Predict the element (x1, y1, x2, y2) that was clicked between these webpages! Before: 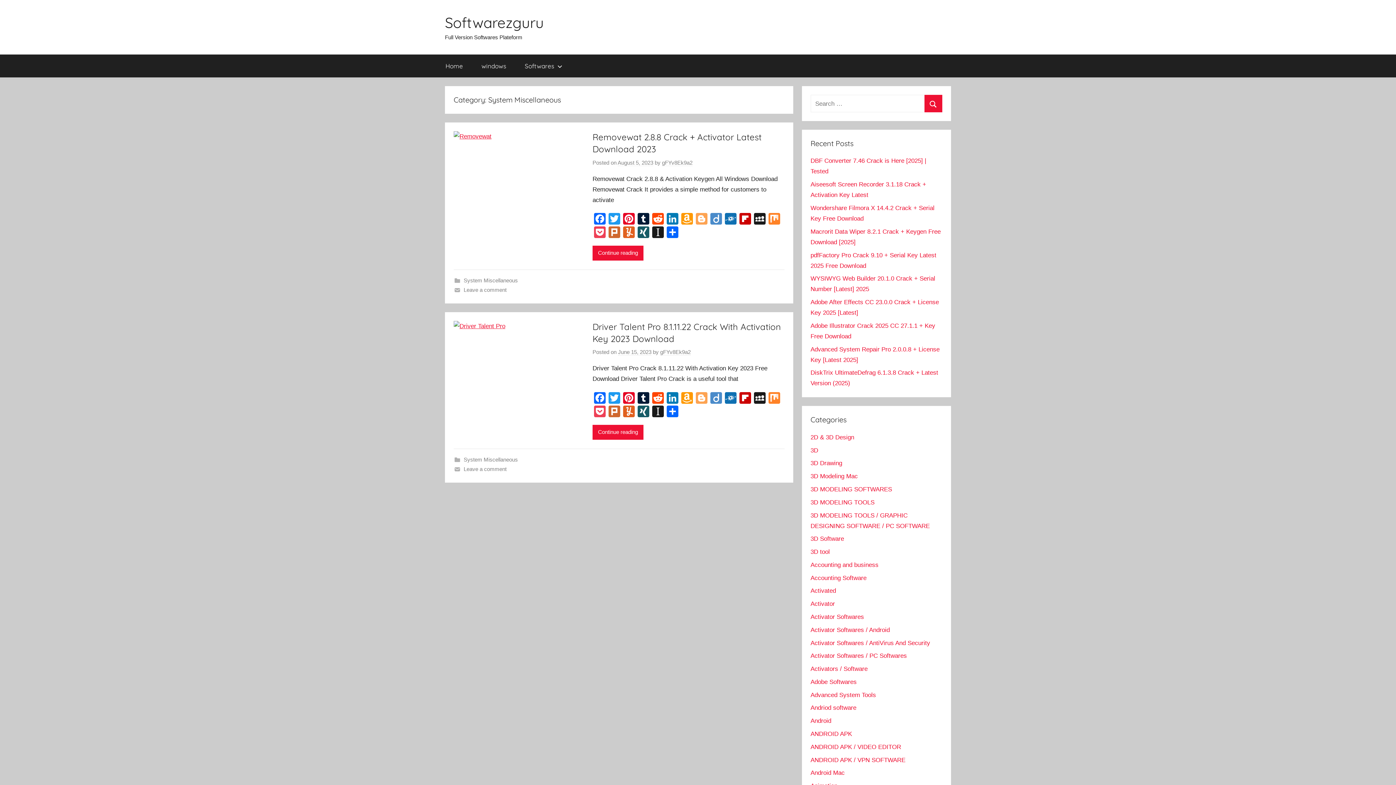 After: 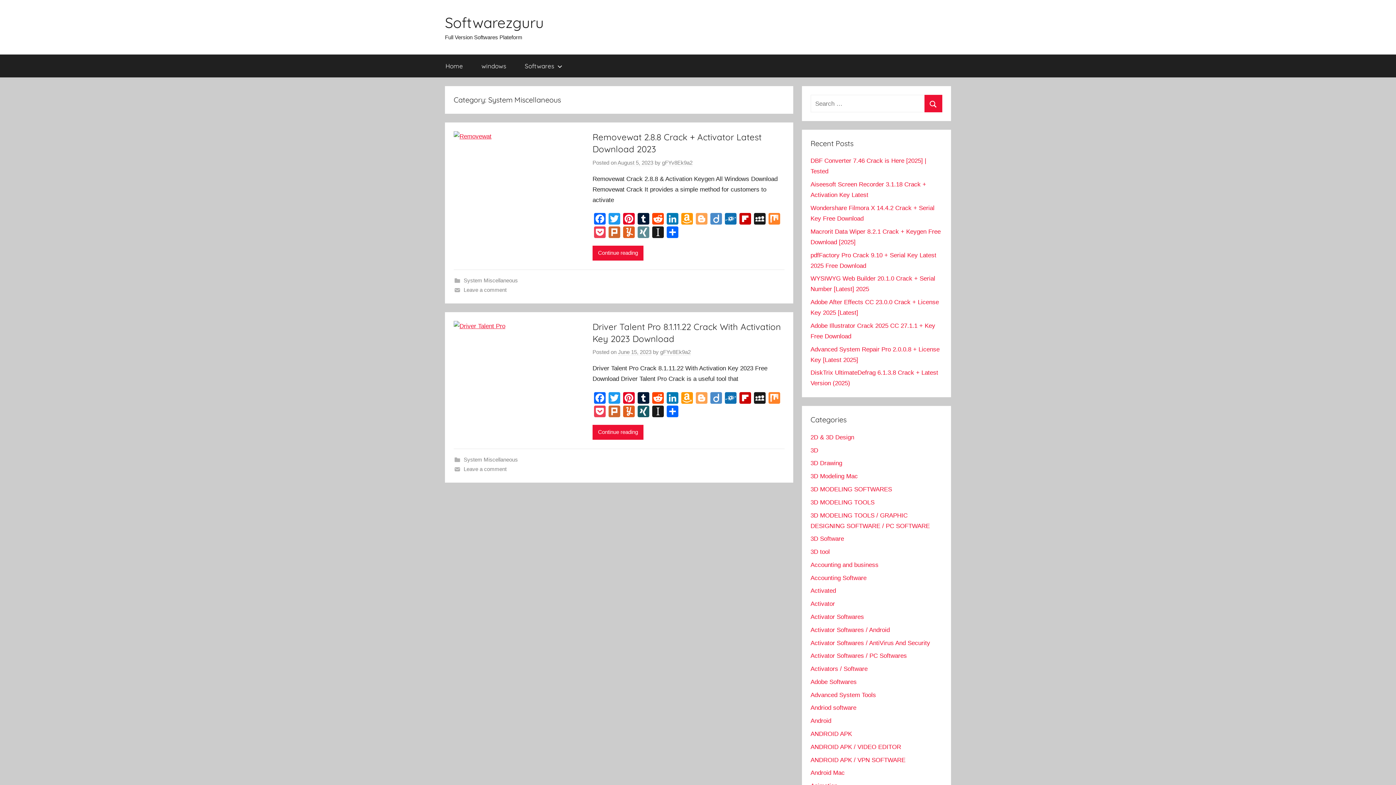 Action: label: XING bbox: (636, 226, 650, 239)